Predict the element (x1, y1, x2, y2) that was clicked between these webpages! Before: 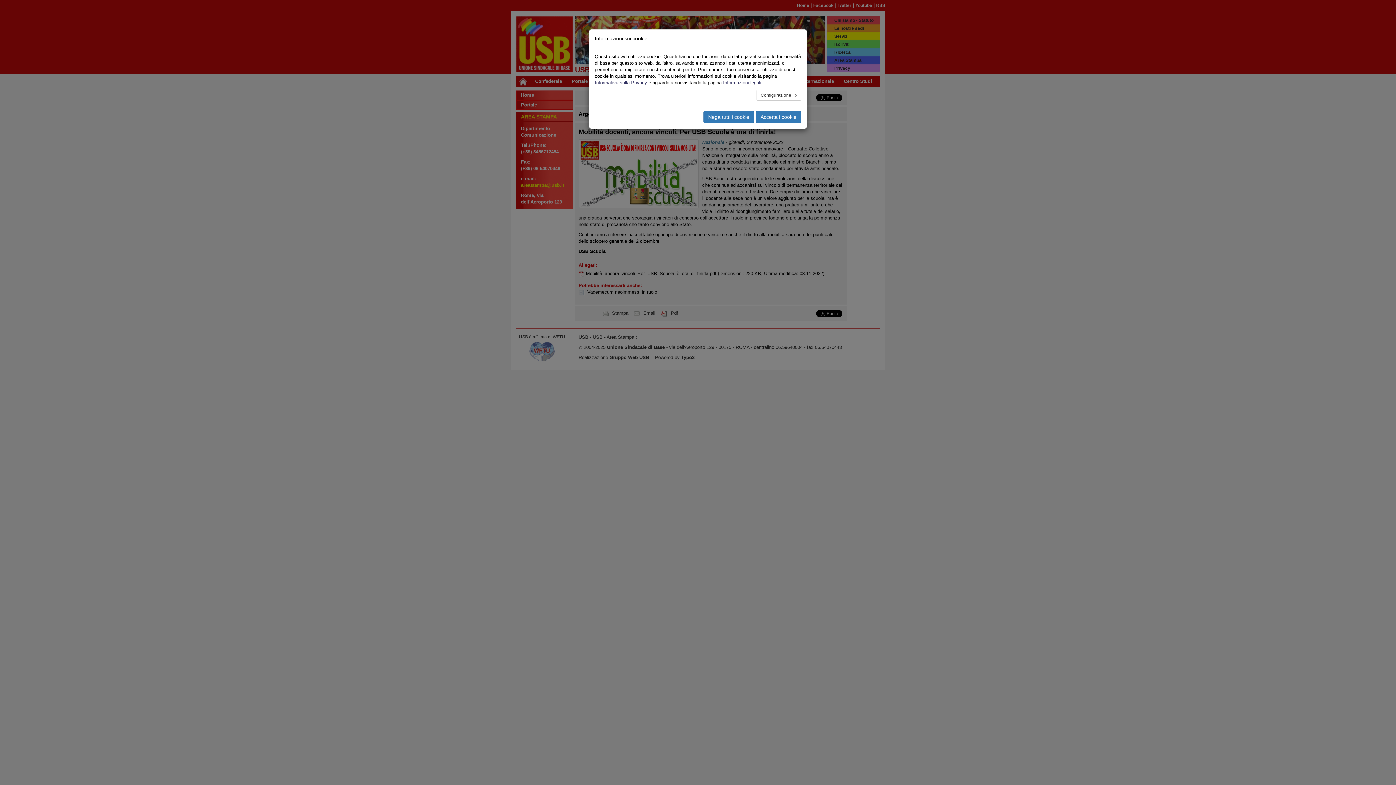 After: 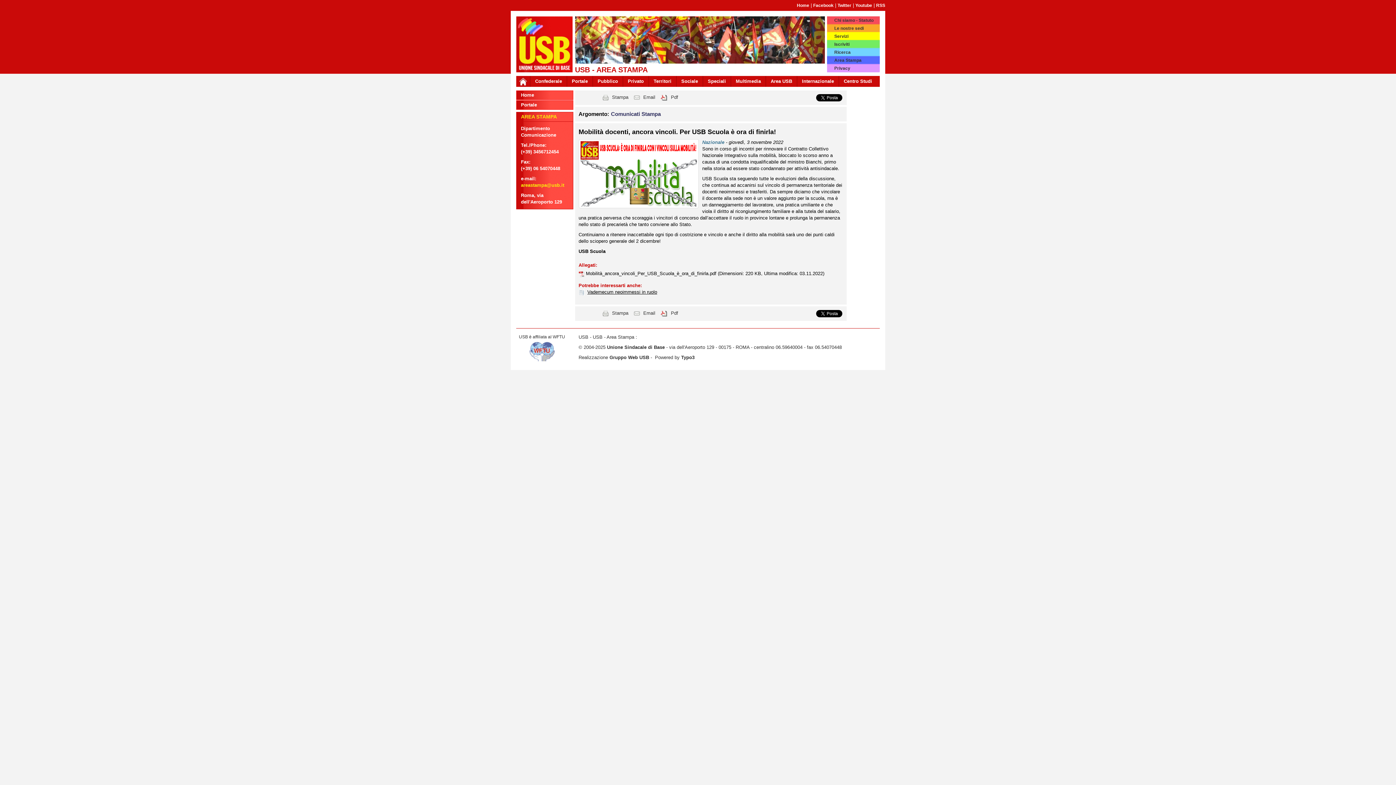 Action: bbox: (703, 110, 754, 123) label: Nega tutti i cookie